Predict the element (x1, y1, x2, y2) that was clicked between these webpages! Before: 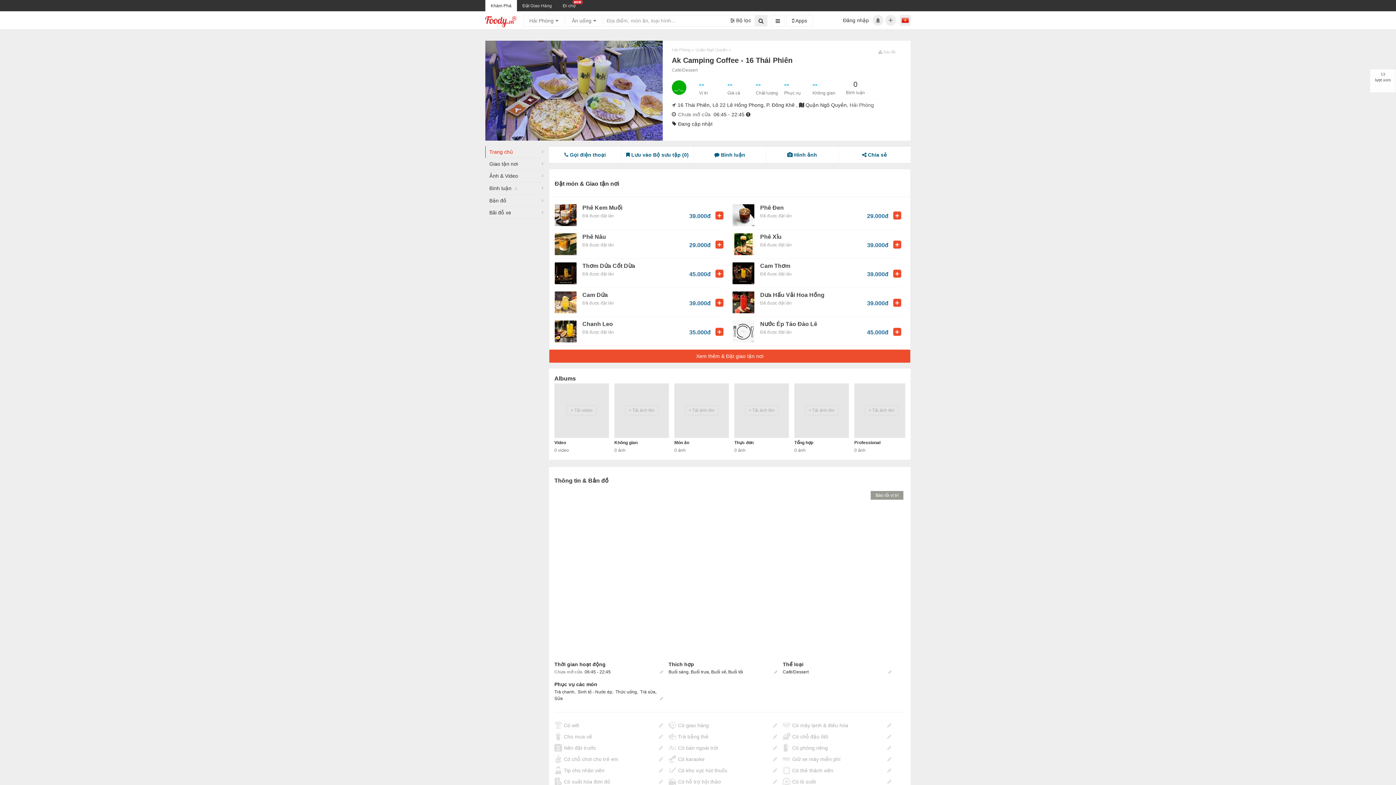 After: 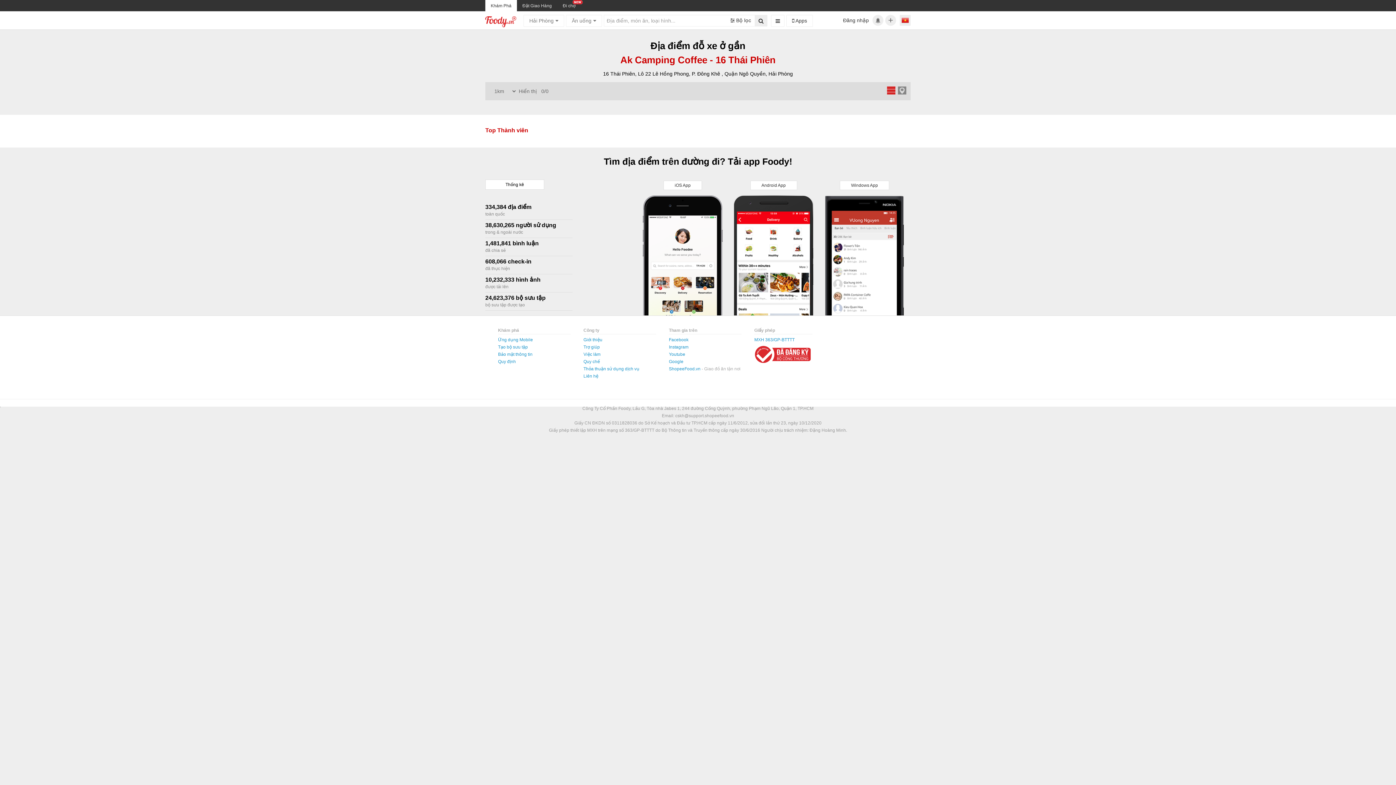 Action: bbox: (485, 206, 543, 218) label: Bãi đỗ xe